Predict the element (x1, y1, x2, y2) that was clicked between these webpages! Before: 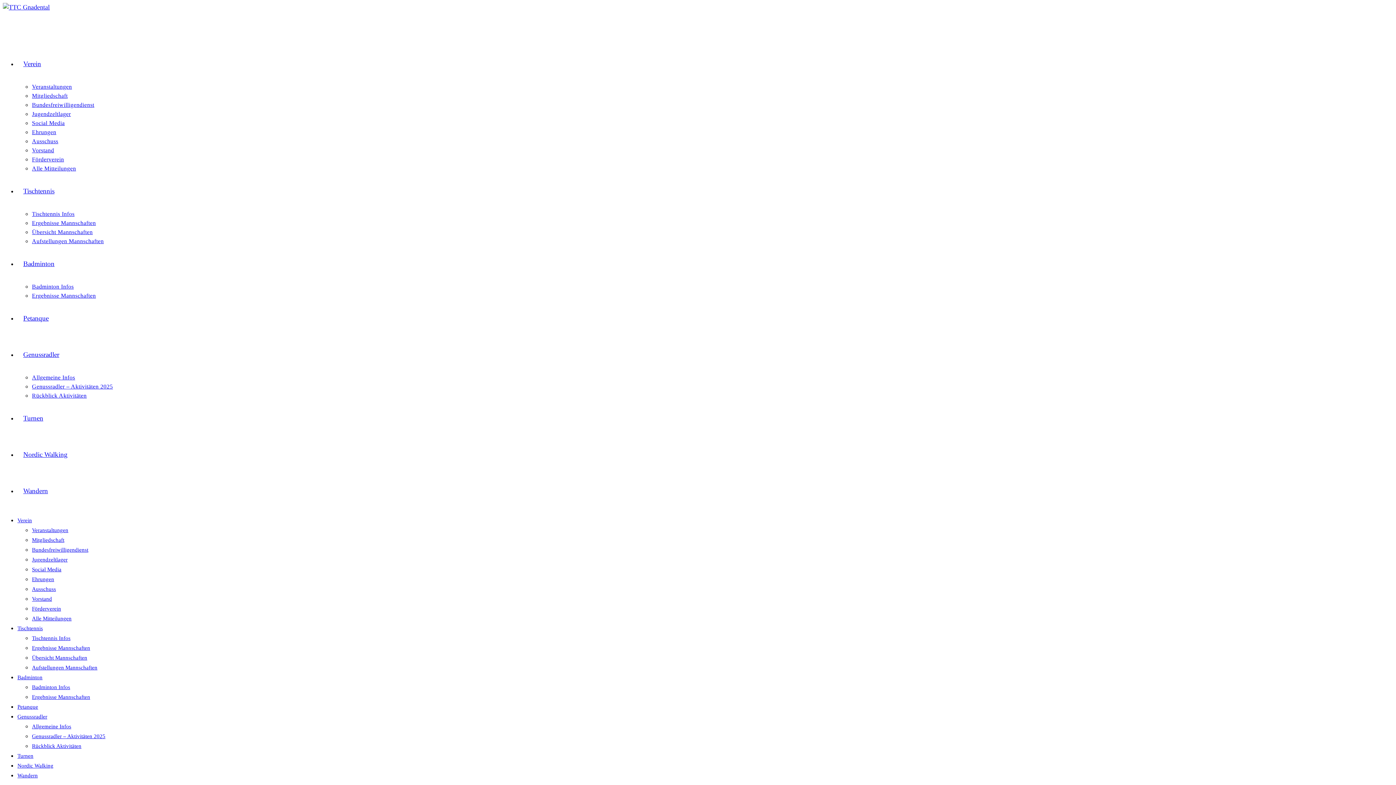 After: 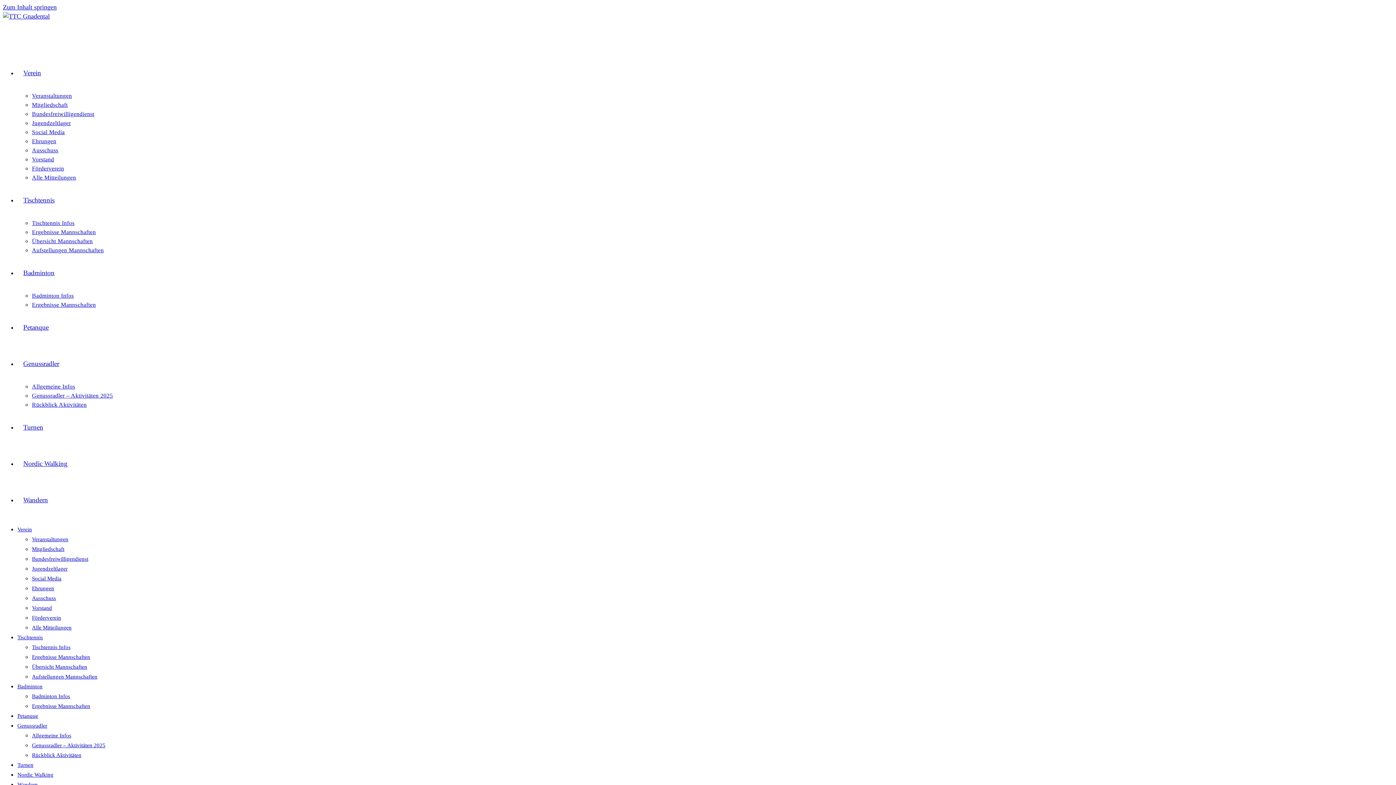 Action: label: Ausschuss bbox: (32, 586, 56, 592)